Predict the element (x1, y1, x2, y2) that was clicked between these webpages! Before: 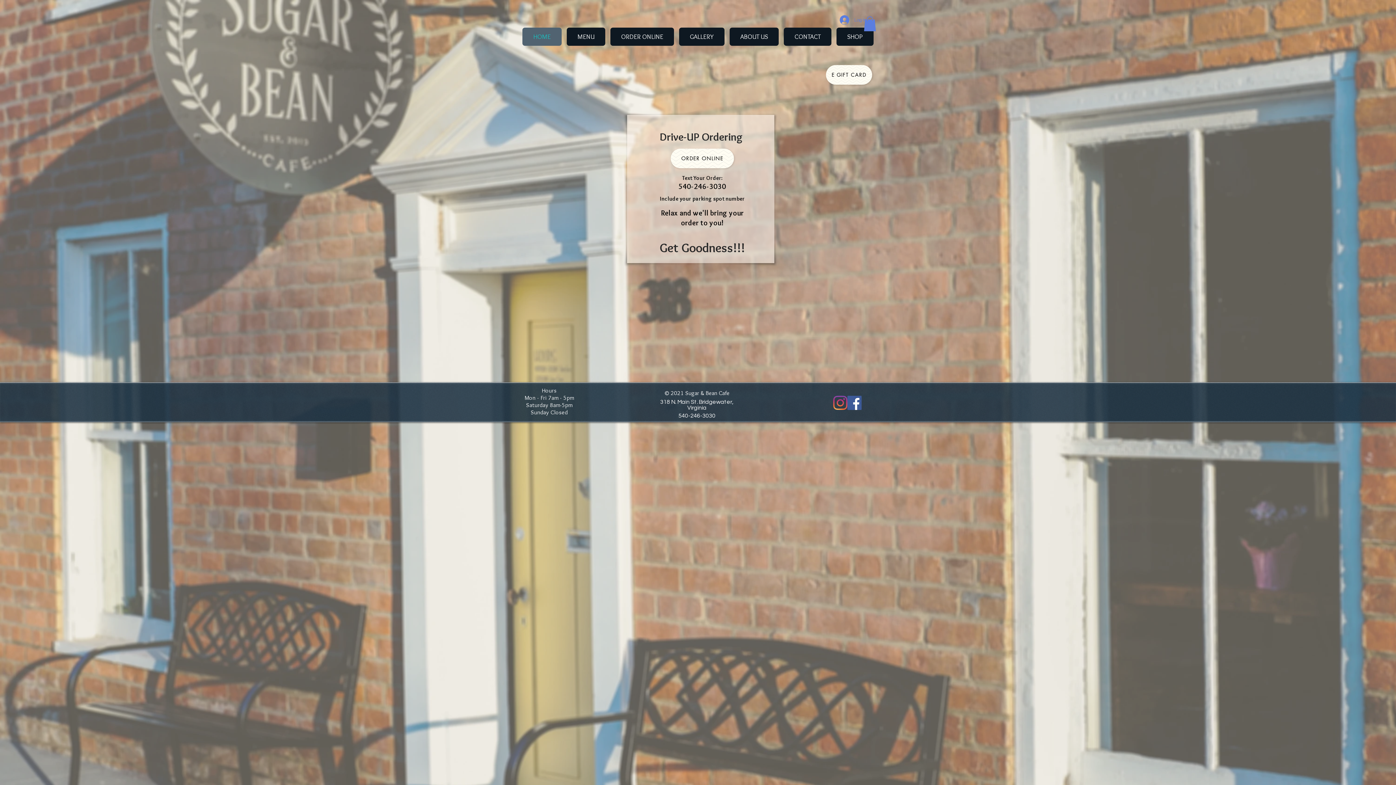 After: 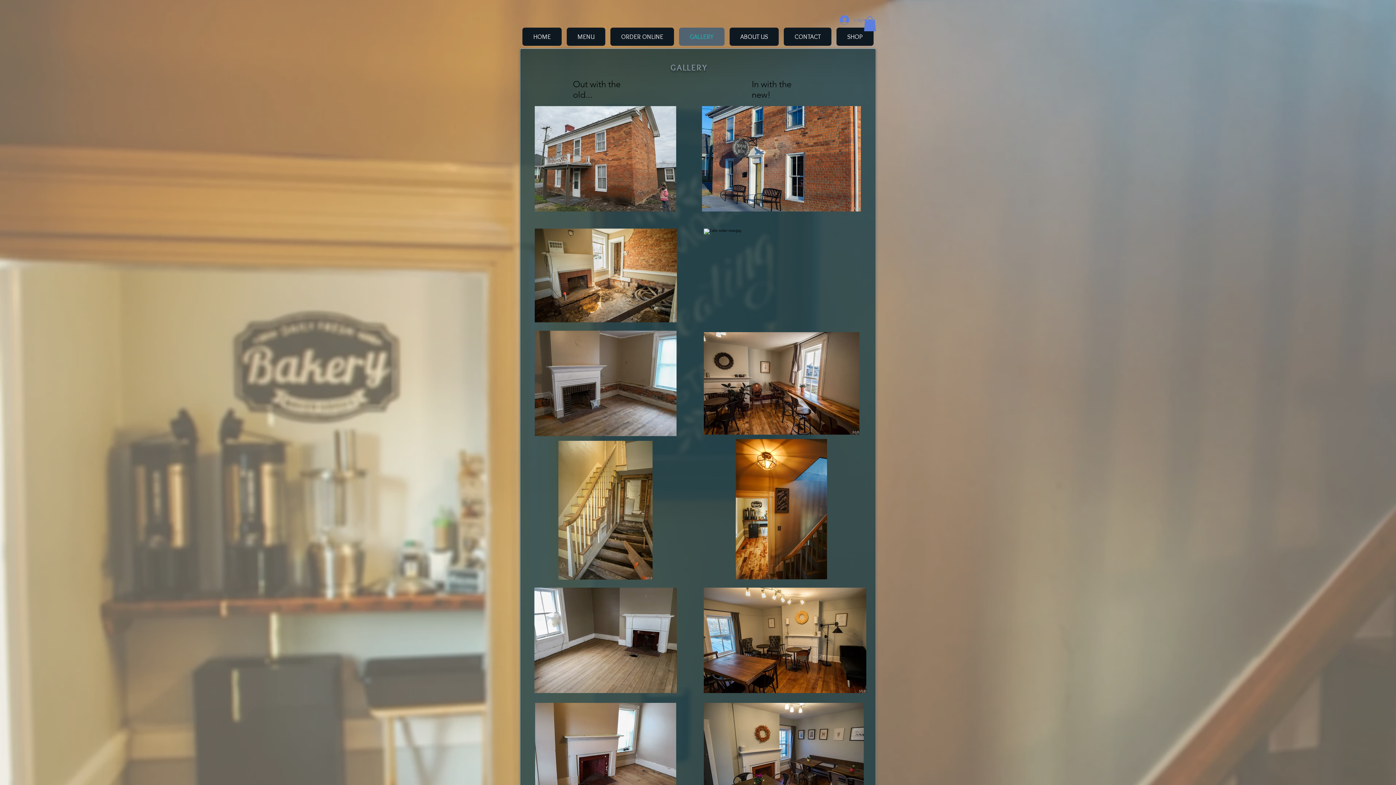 Action: label: GALLERY bbox: (679, 27, 724, 45)